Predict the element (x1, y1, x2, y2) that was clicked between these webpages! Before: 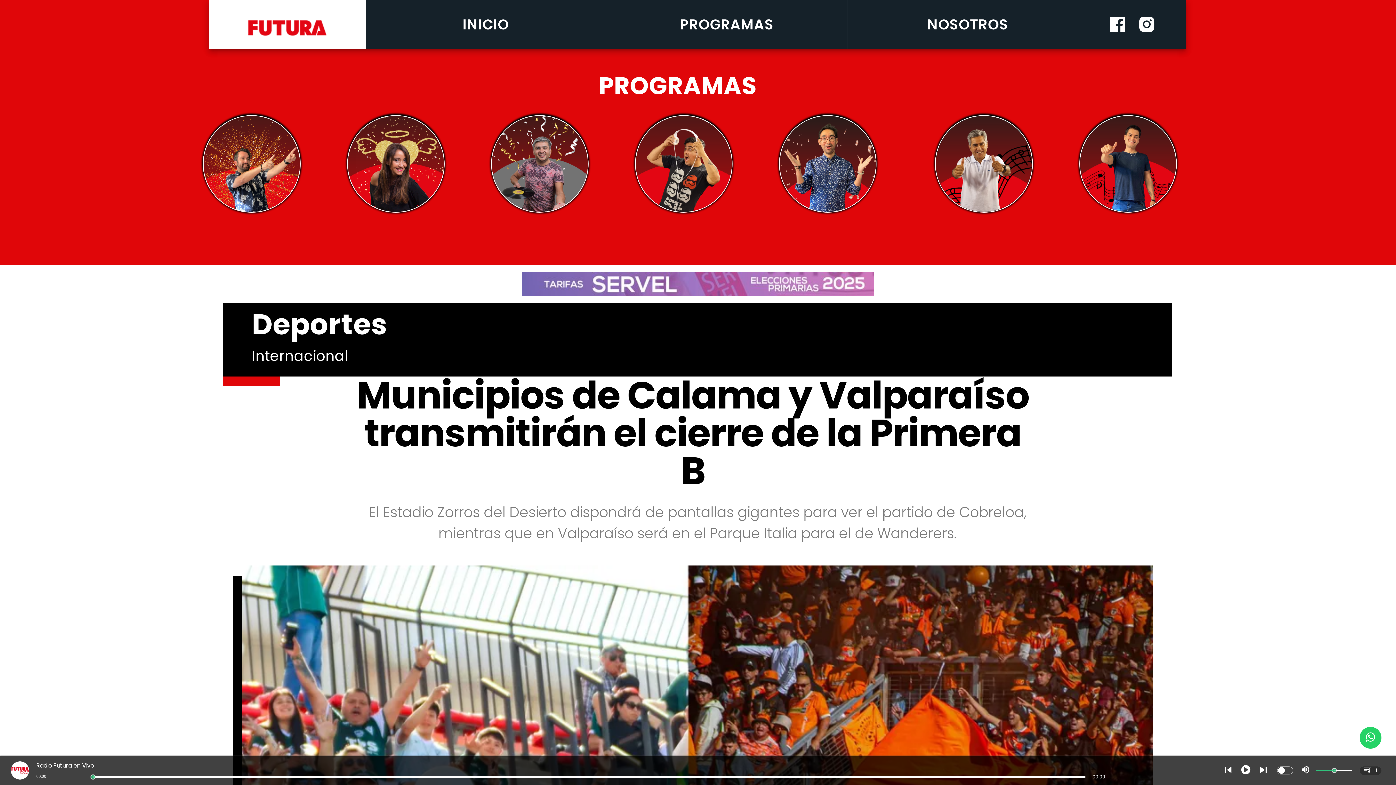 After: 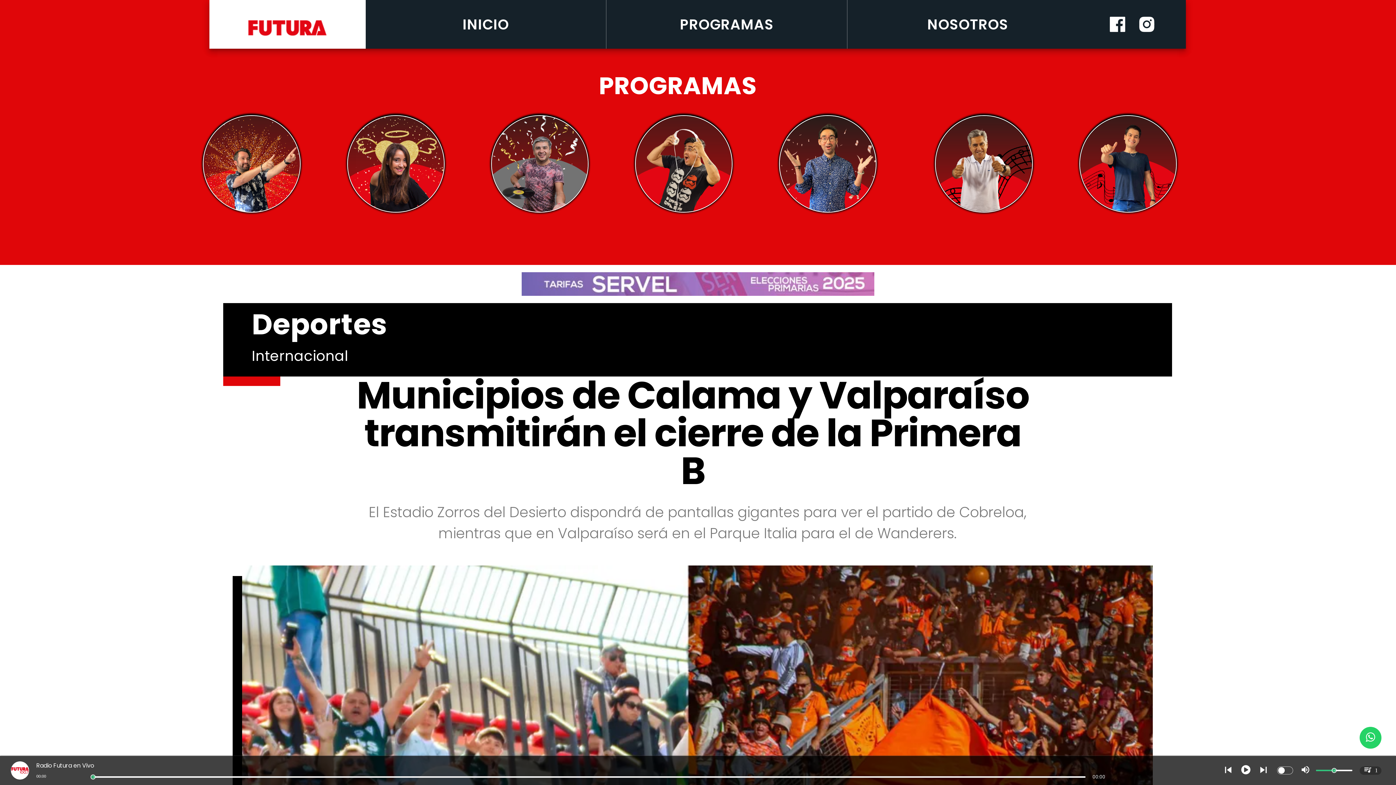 Action: bbox: (521, 272, 874, 296)